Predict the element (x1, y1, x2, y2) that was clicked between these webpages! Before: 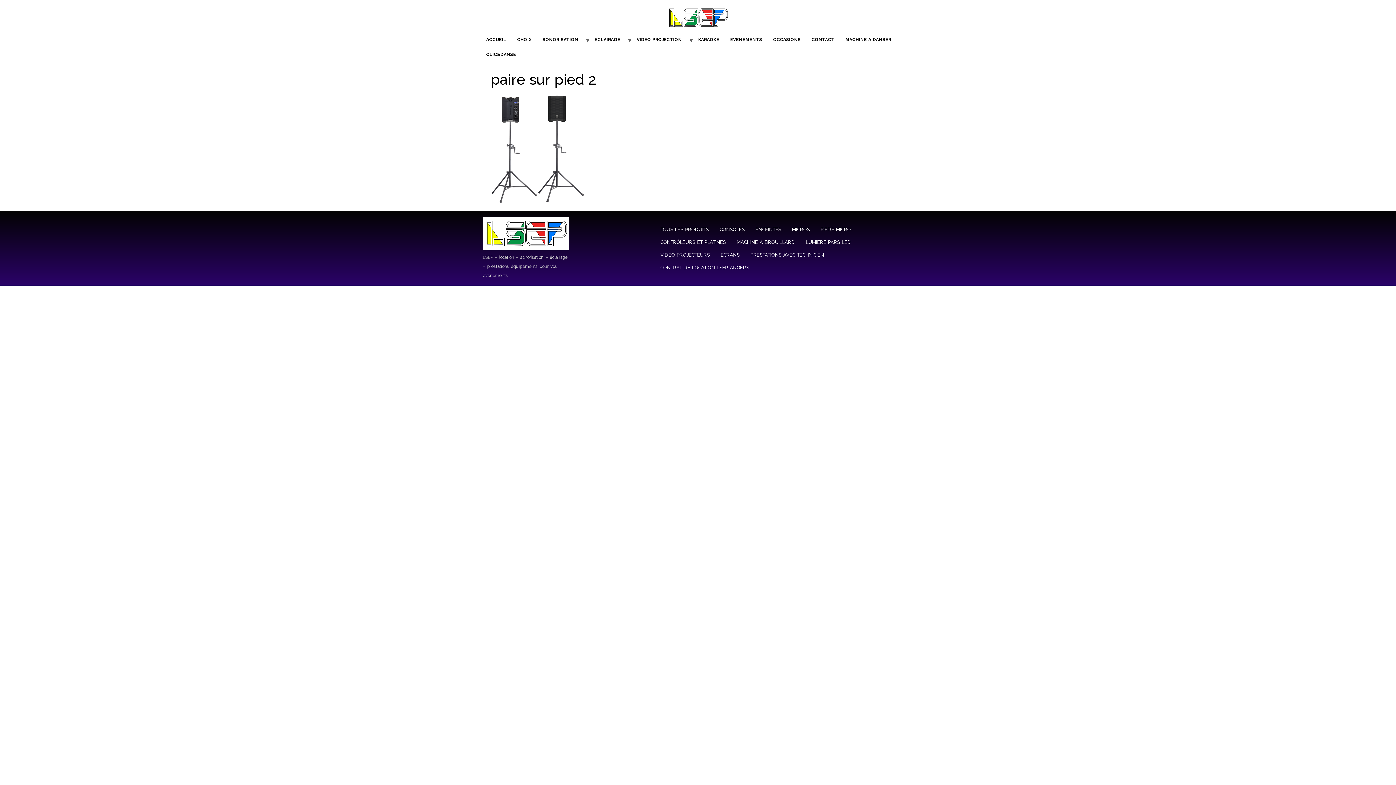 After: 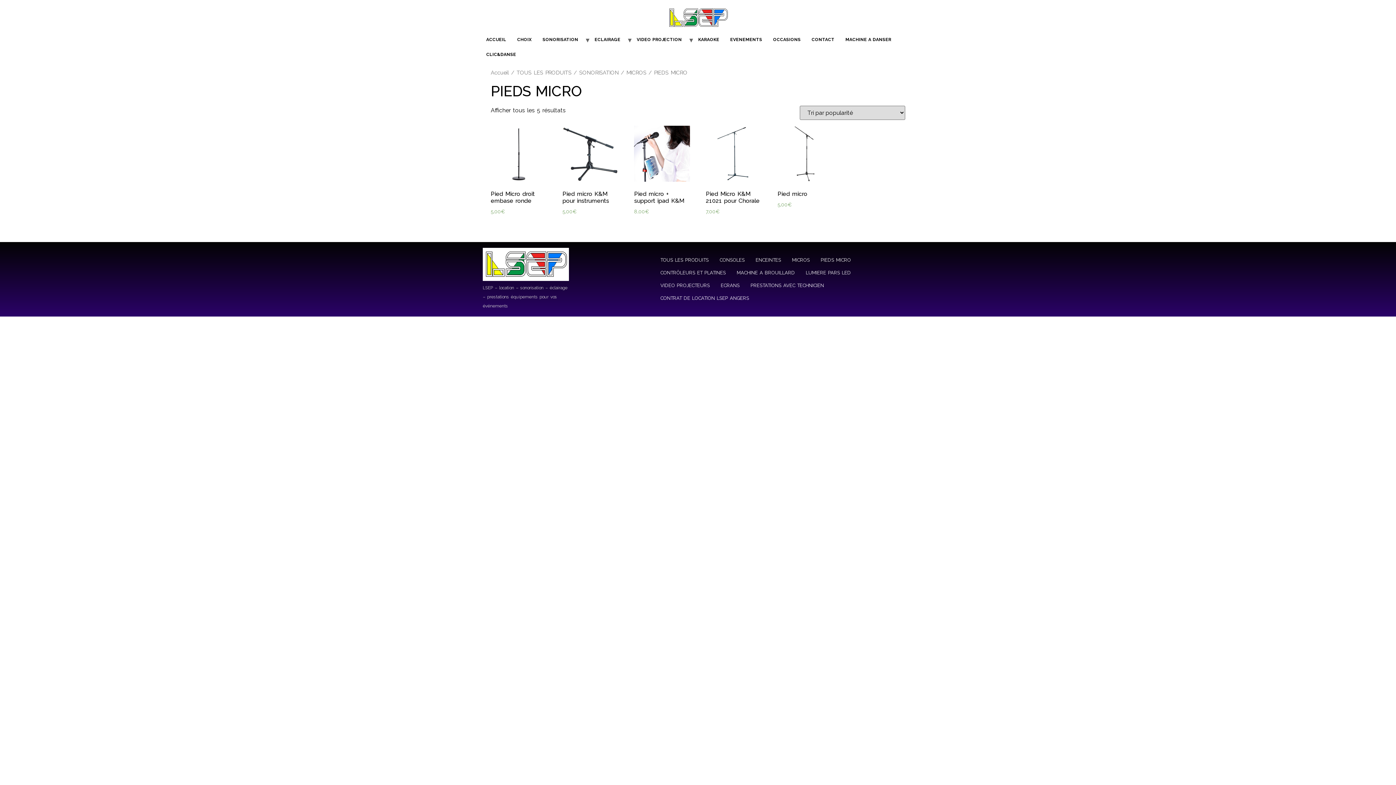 Action: label: PIEDS MICRO bbox: (815, 223, 856, 235)